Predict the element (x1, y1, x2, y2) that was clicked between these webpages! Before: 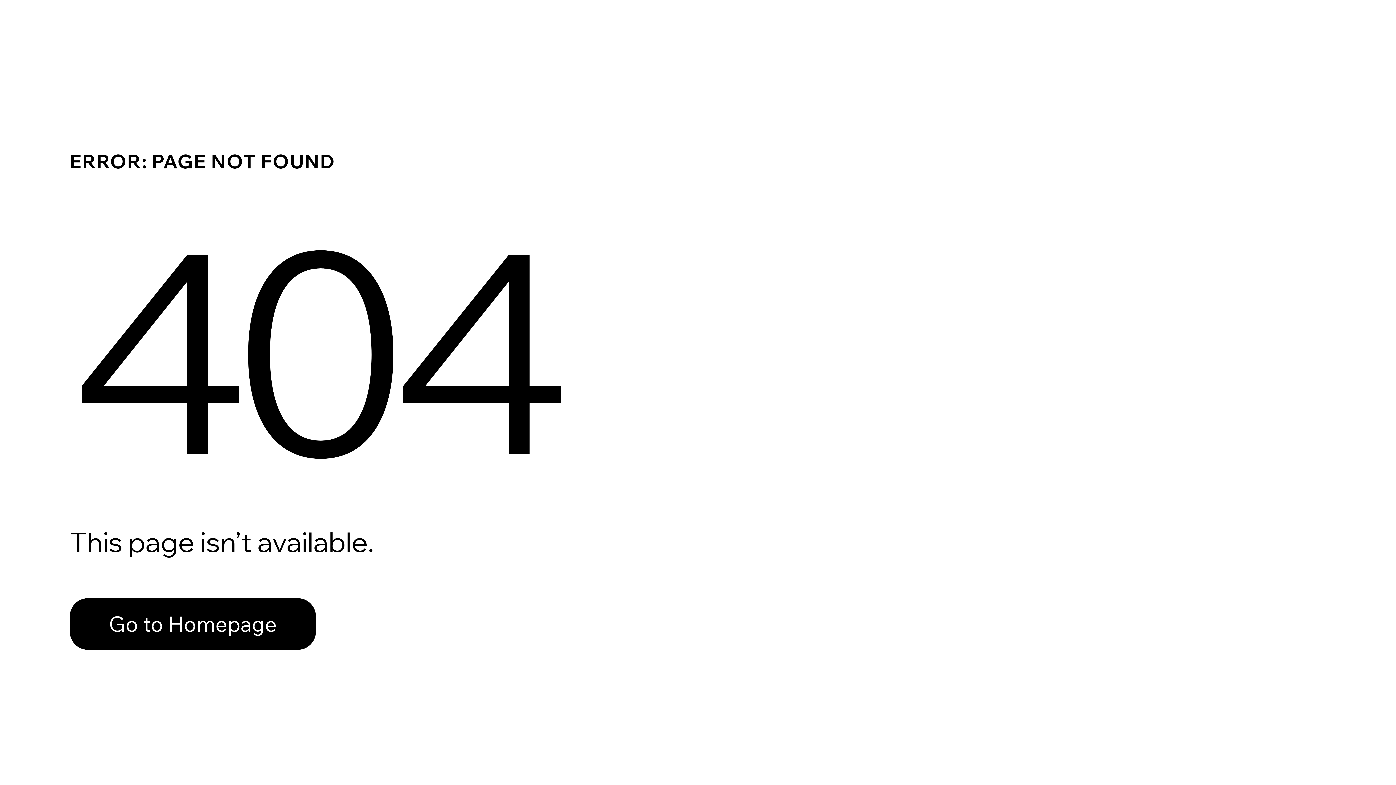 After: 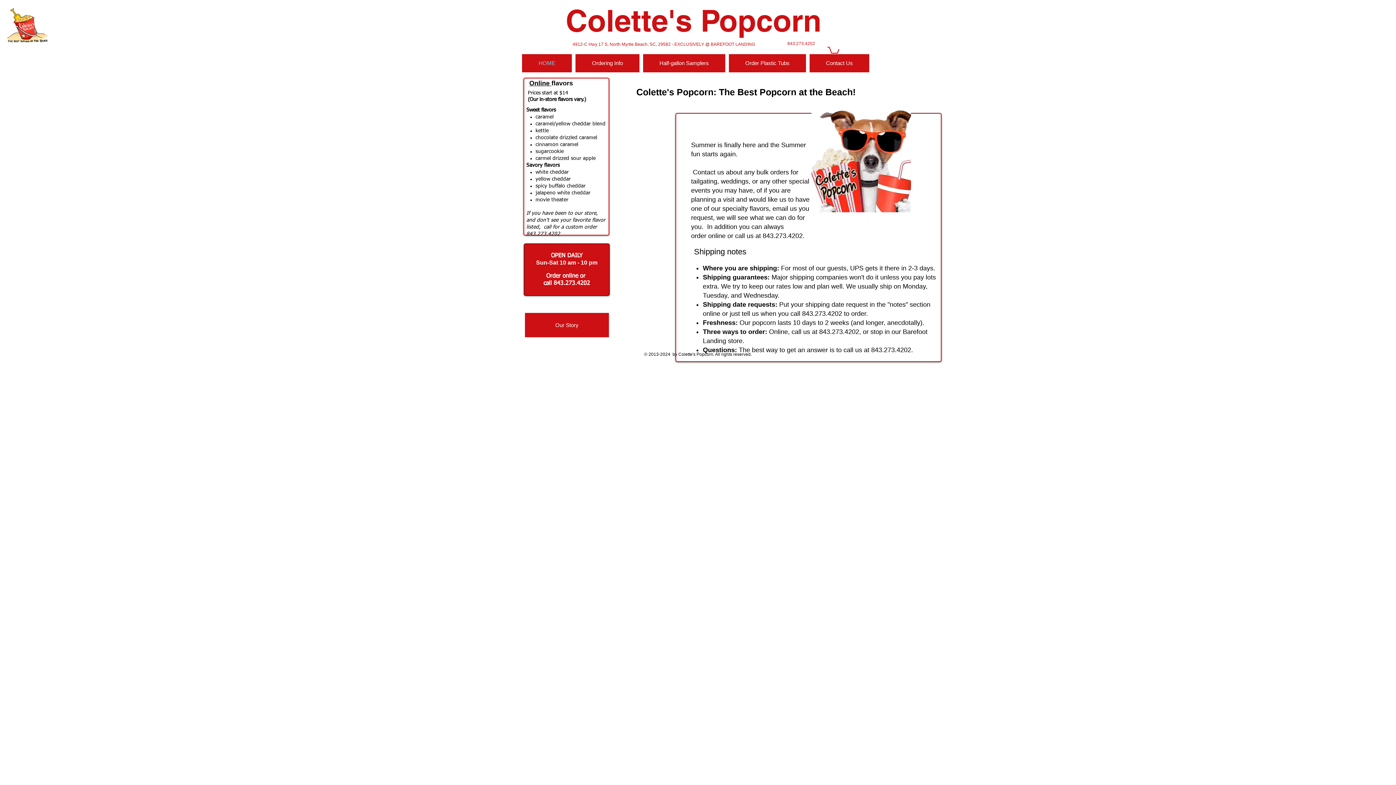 Action: bbox: (69, 582, 768, 659) label: Go to Homepage